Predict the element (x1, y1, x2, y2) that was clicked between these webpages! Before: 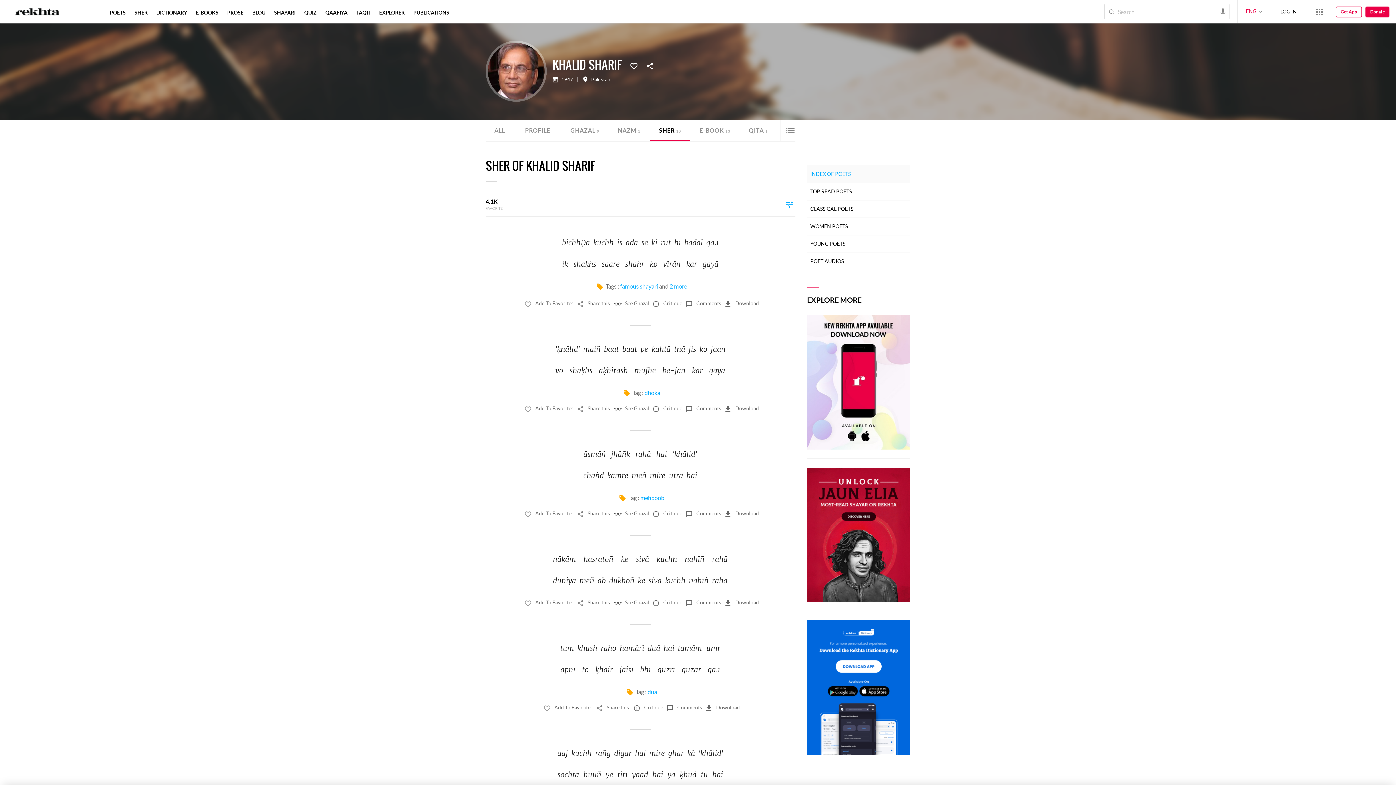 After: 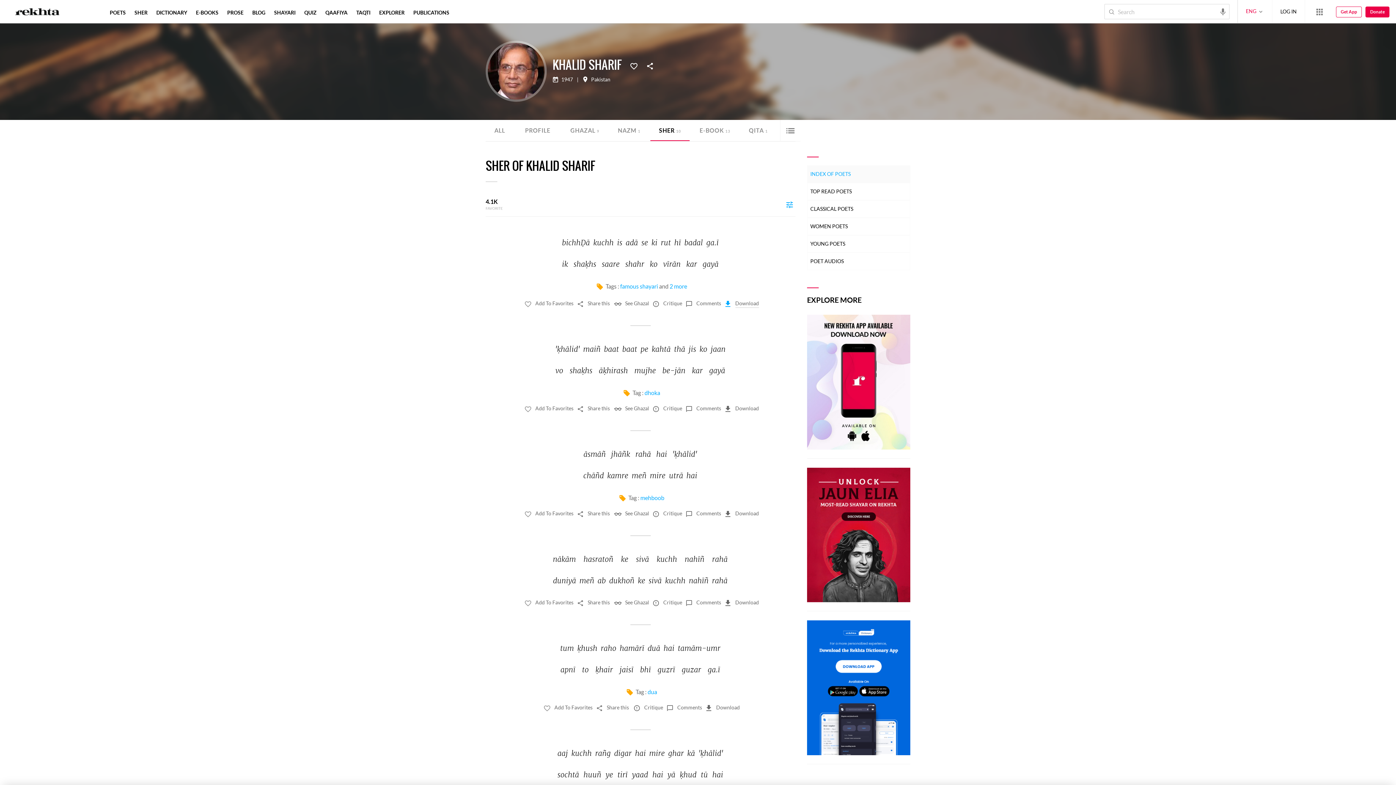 Action: label: Download bbox: (735, 300, 759, 306)